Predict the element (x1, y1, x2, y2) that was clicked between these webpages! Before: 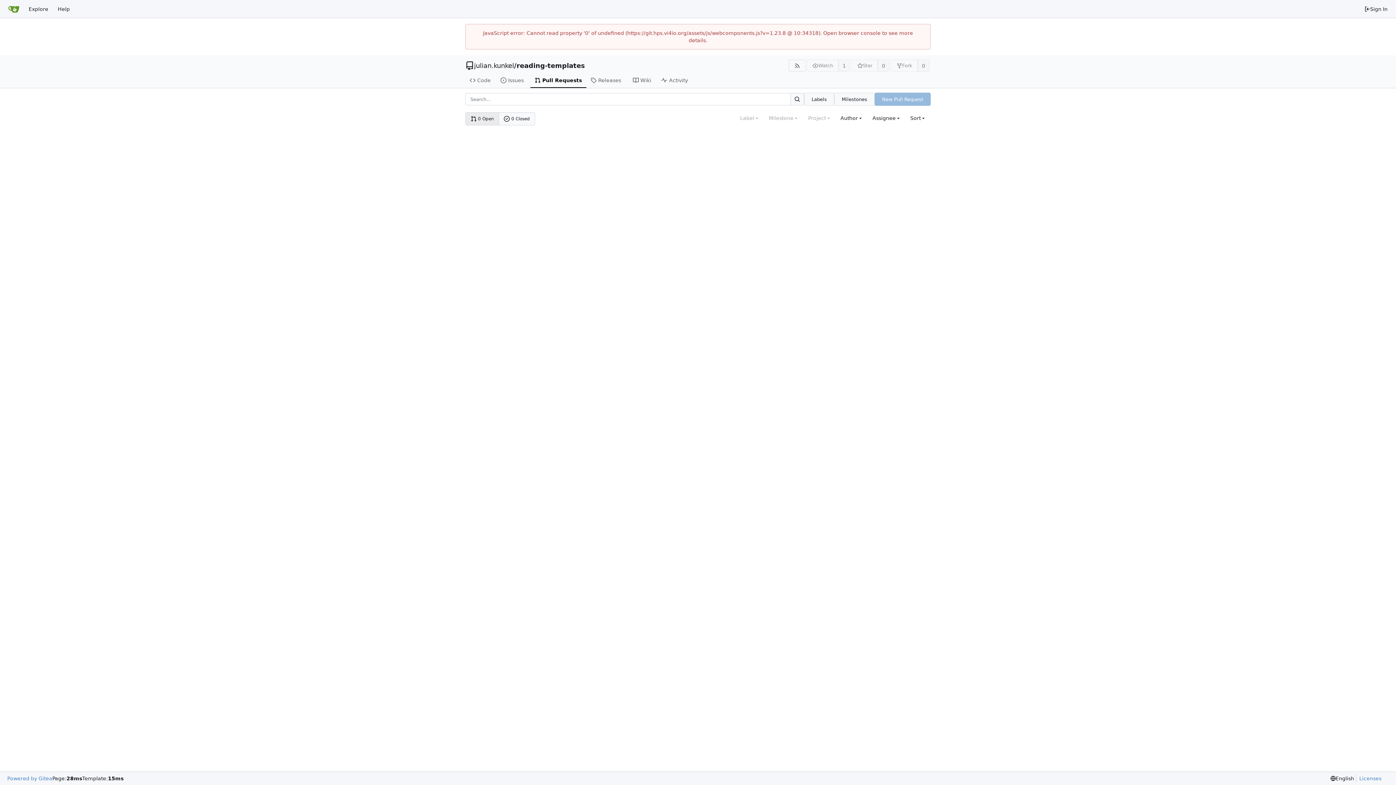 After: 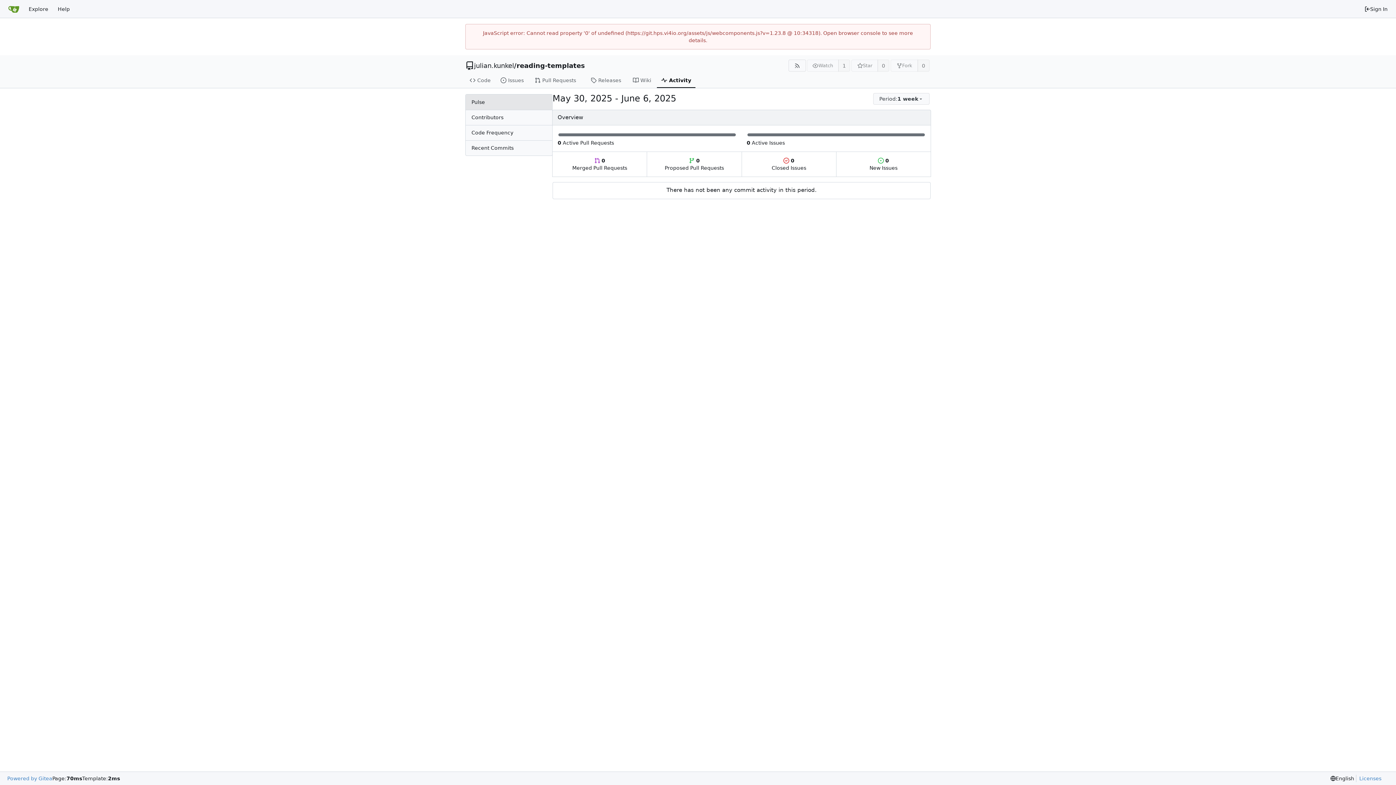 Action: bbox: (657, 73, 695, 88) label: Activity